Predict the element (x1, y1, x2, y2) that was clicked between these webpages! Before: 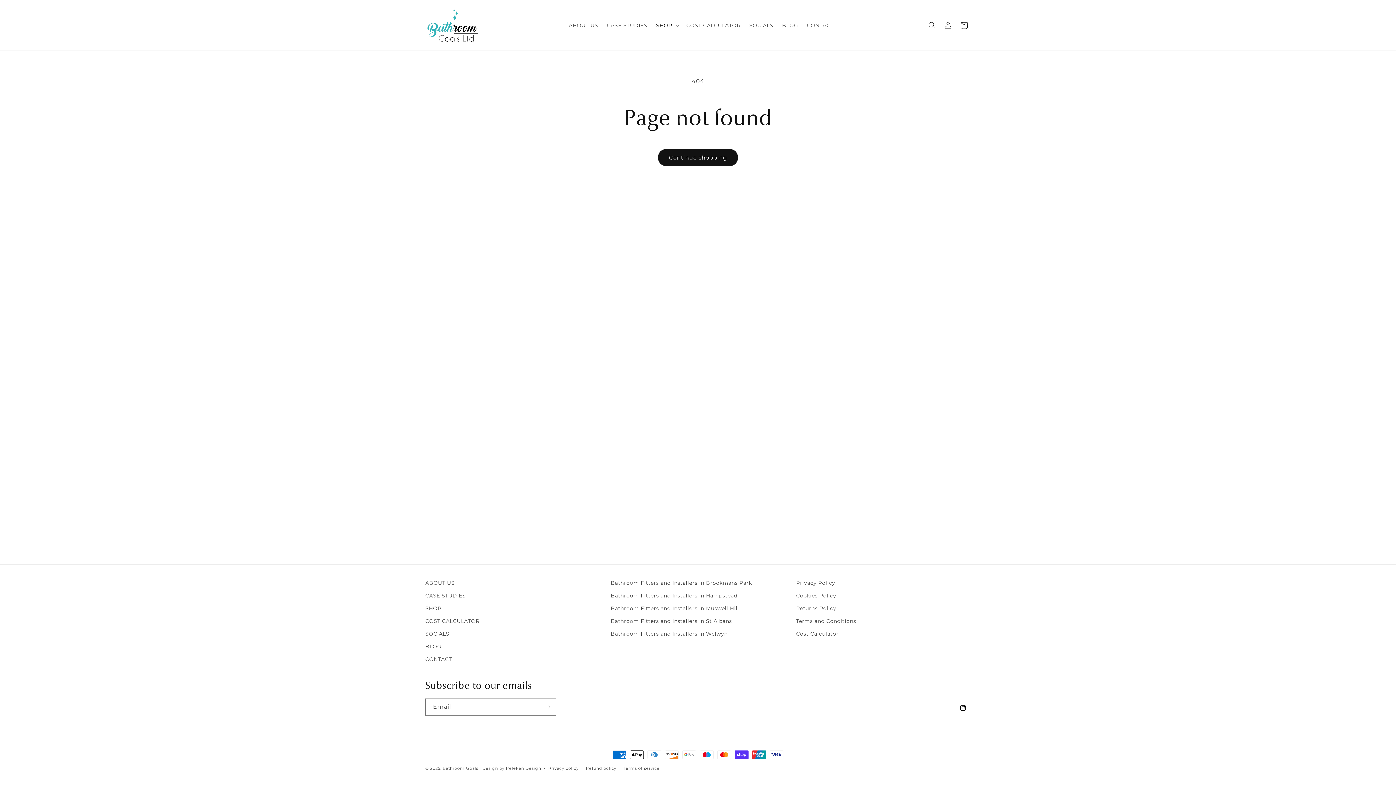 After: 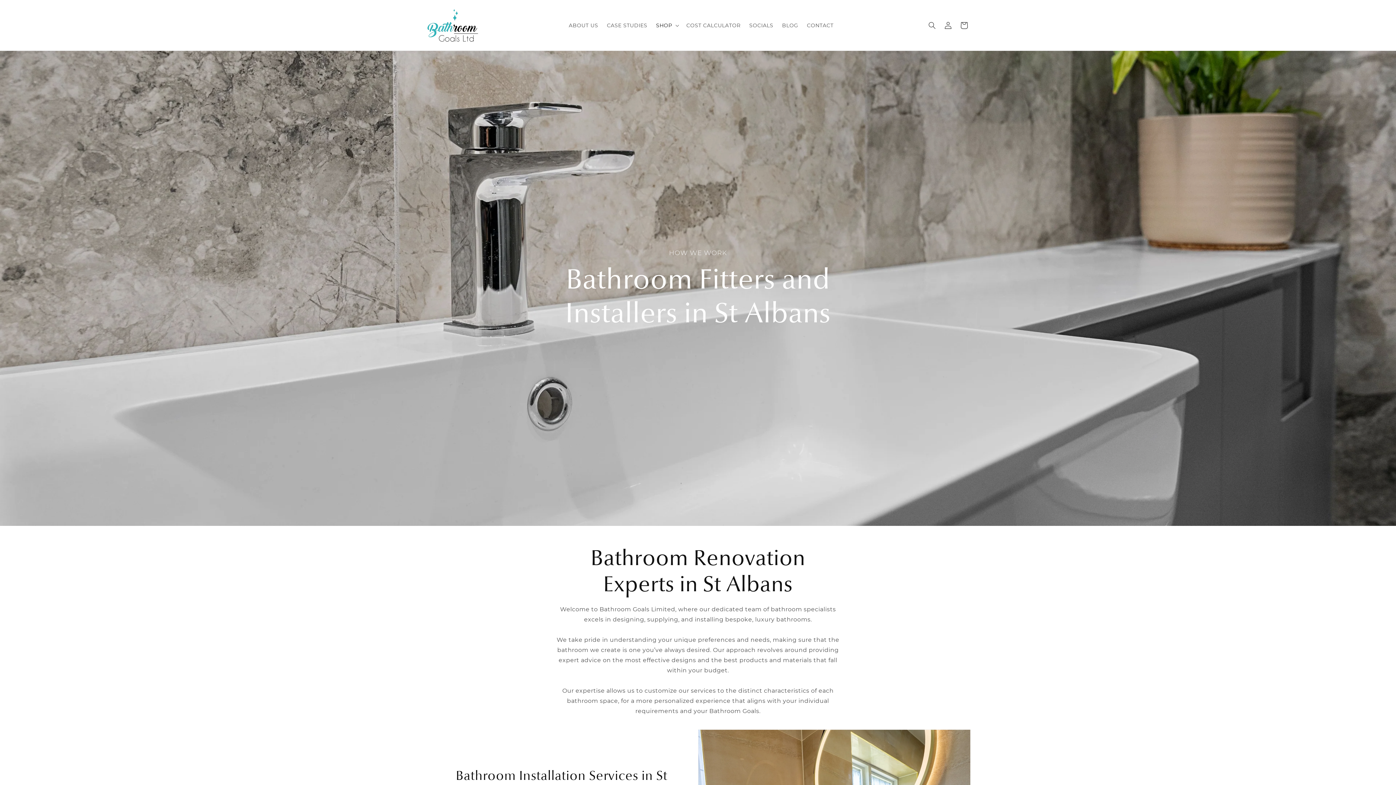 Action: bbox: (610, 615, 732, 628) label: Bathroom Fitters and Installers in St Albans